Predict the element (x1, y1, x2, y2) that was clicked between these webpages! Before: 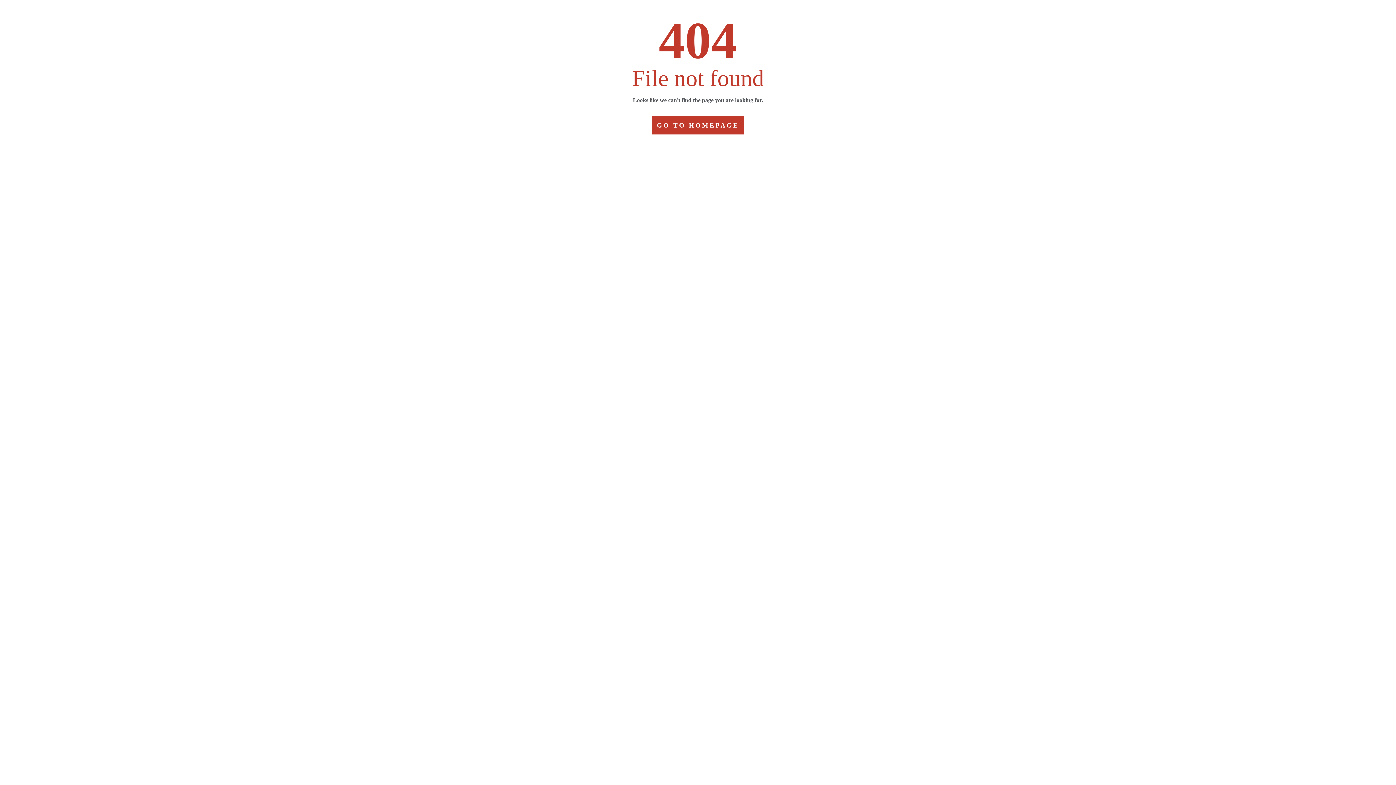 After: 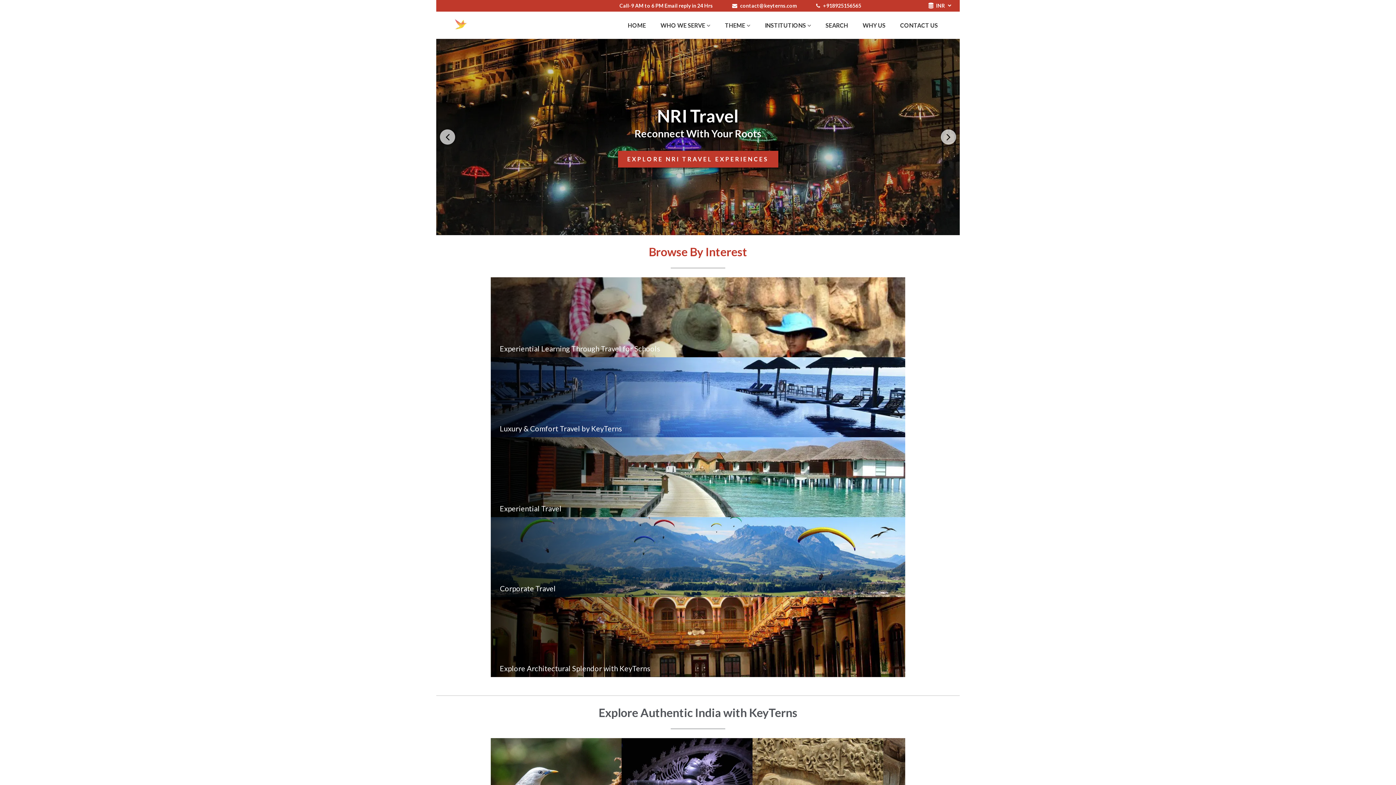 Action: bbox: (652, 116, 744, 134) label: GO TO HOMEPAGE